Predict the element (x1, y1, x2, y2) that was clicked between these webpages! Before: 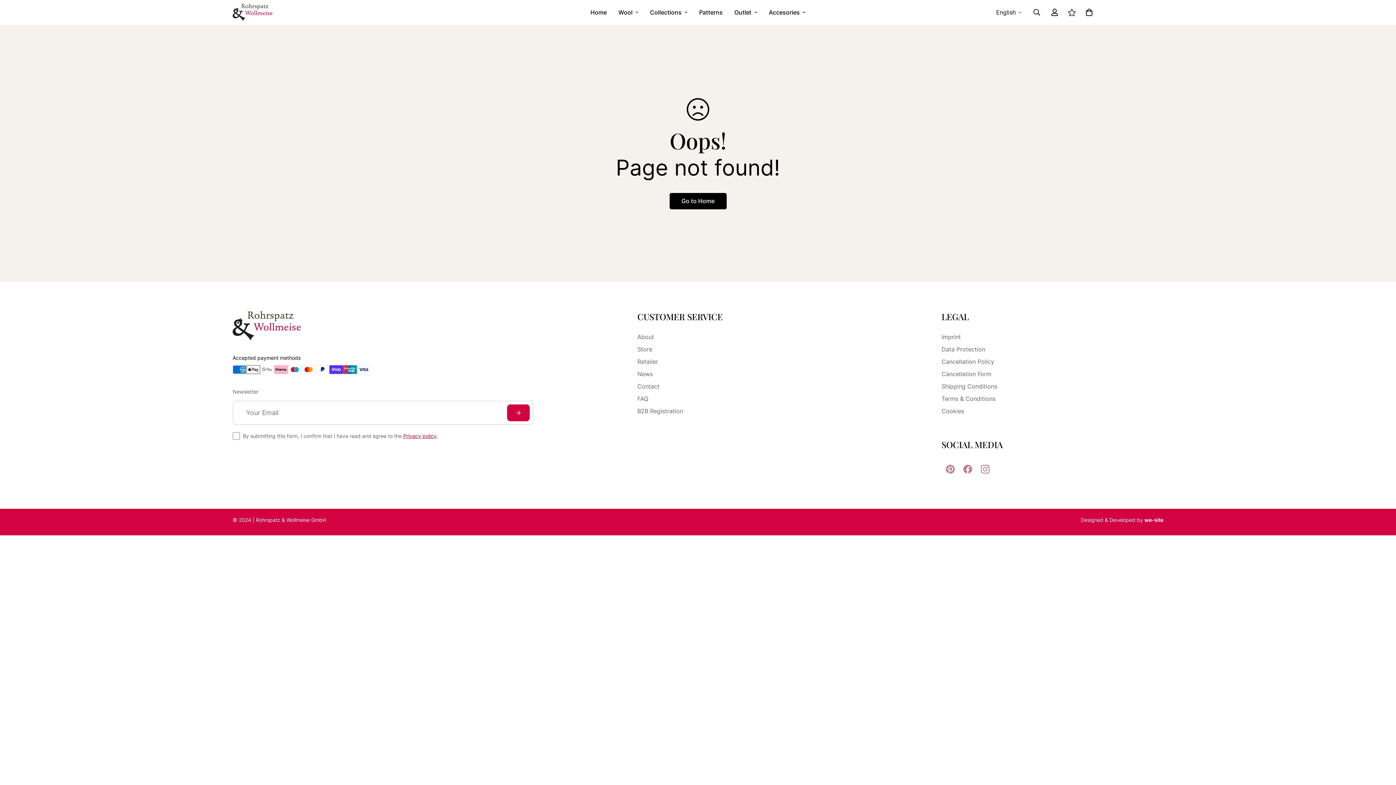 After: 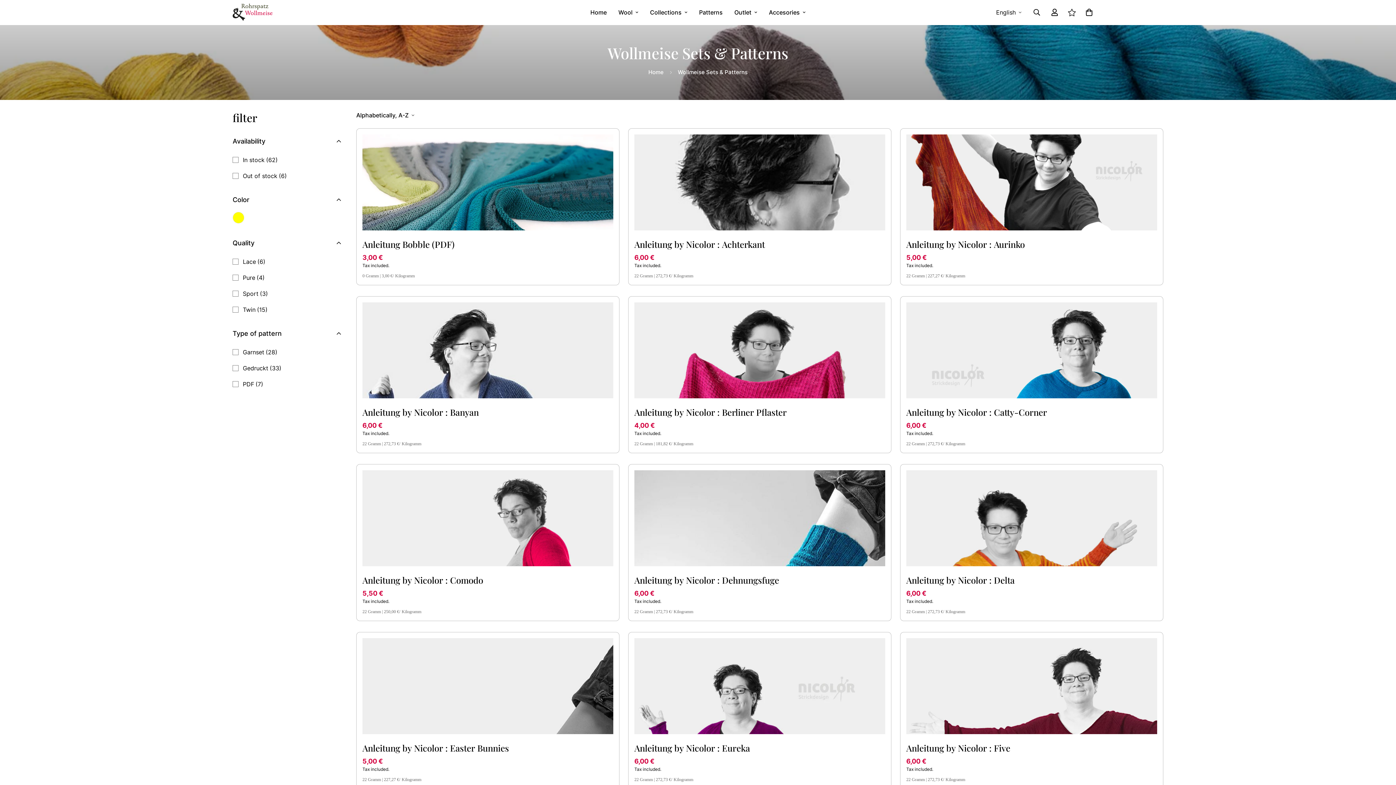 Action: bbox: (693, 0, 728, 24) label: Patterns